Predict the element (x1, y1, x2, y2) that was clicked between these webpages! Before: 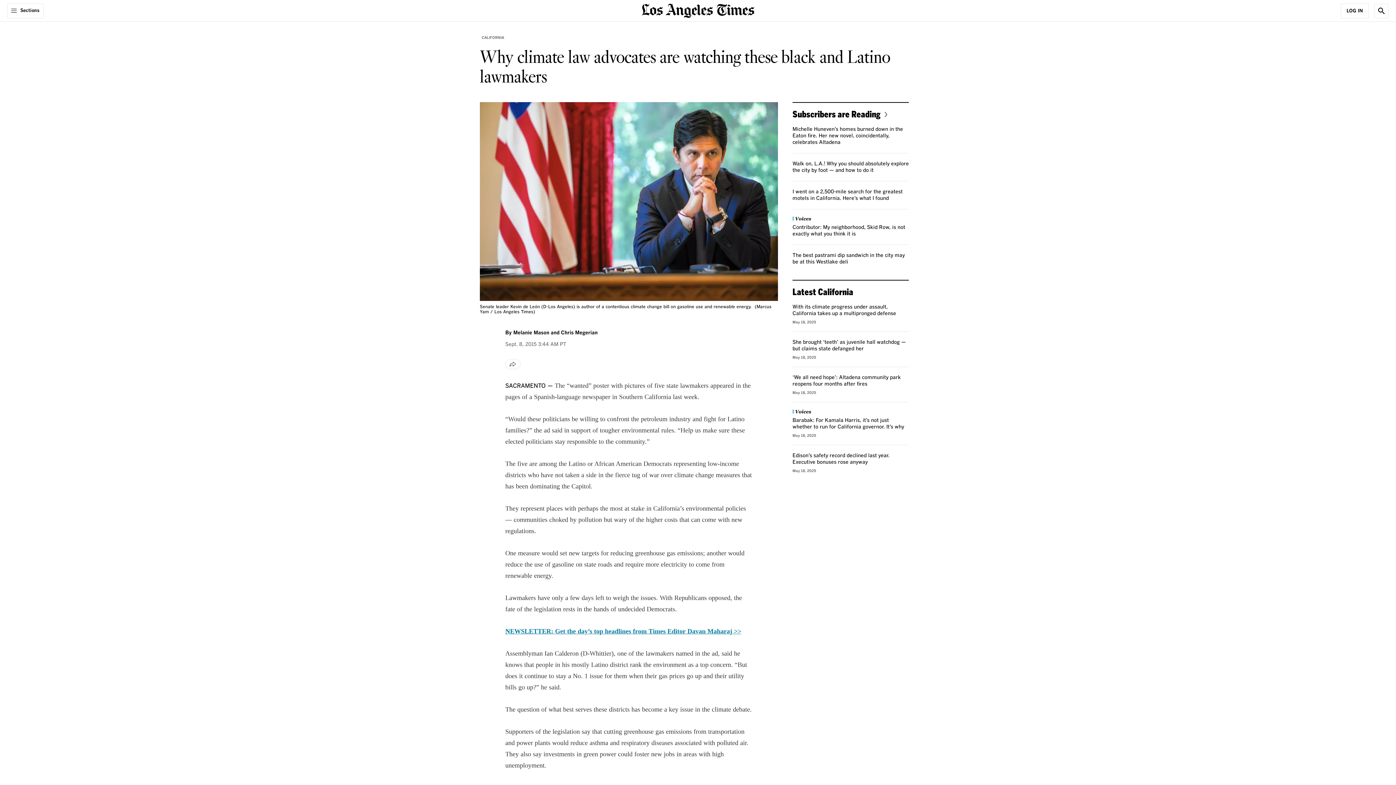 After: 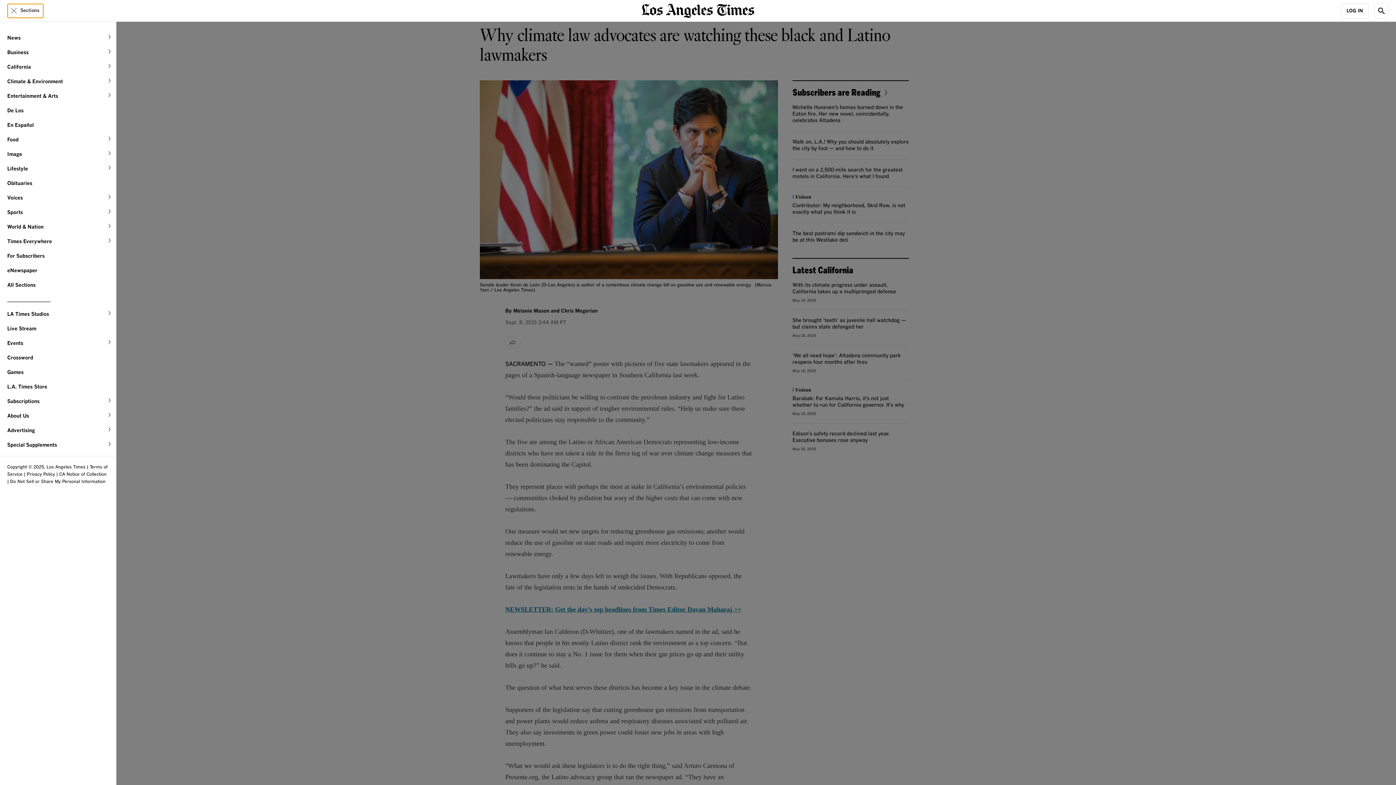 Action: bbox: (7, 3, 43, 18) label: Sections